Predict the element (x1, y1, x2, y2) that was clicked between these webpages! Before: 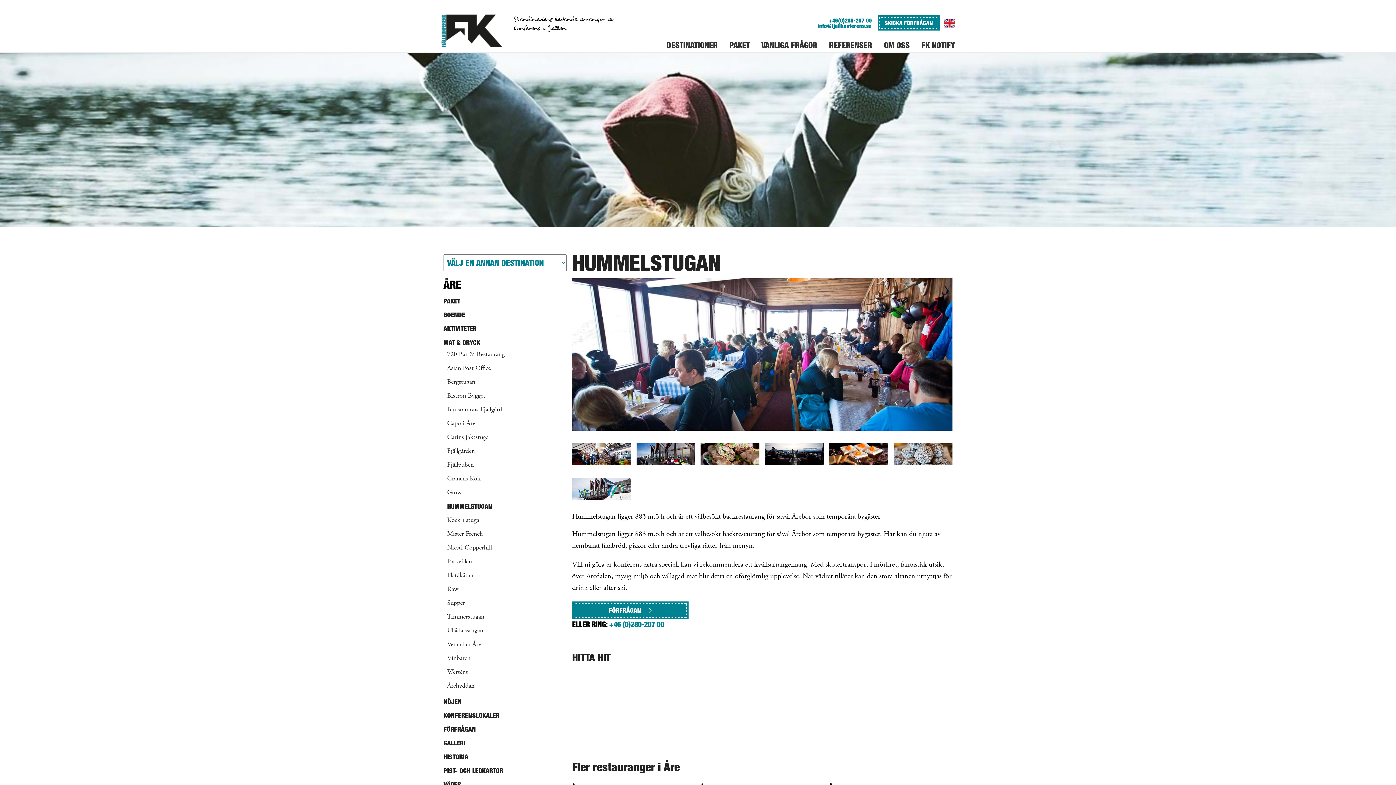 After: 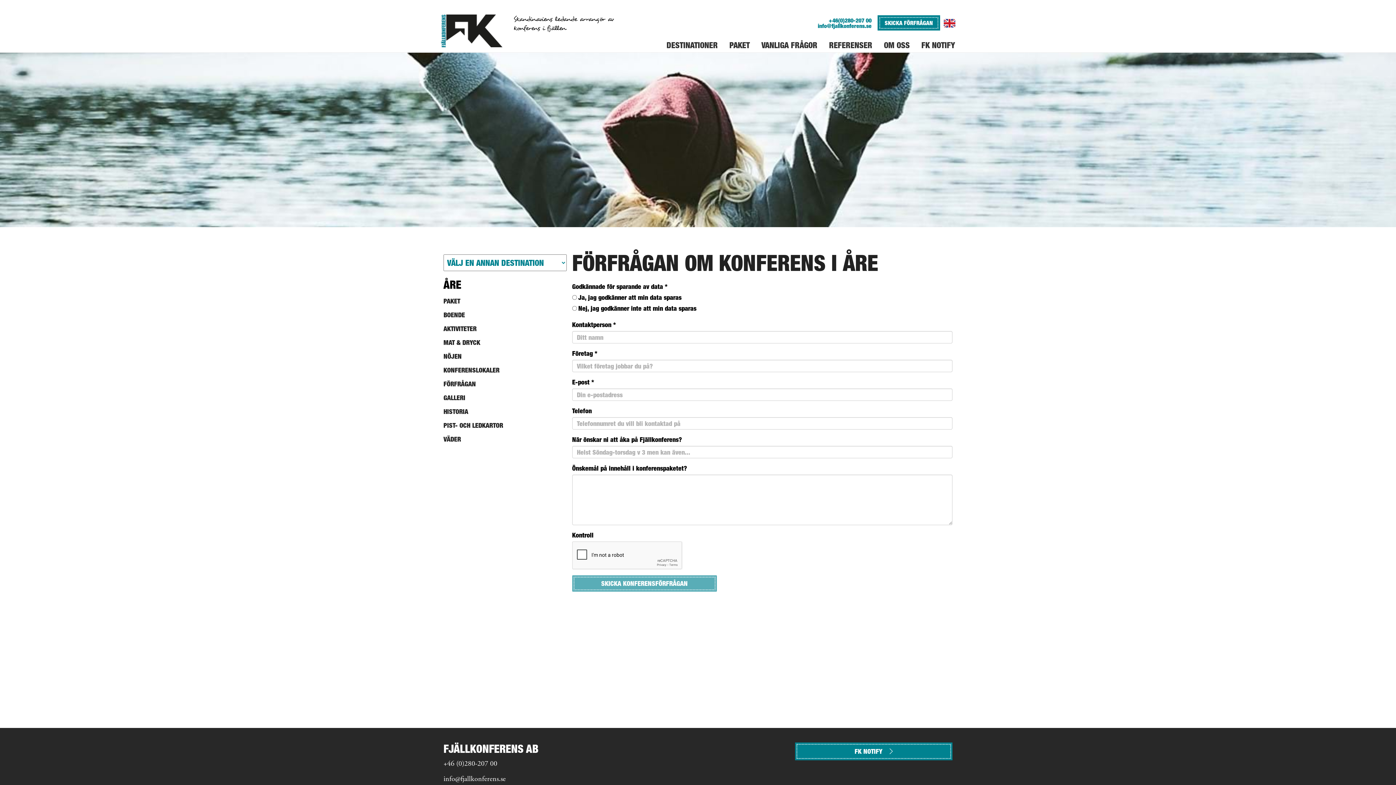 Action: label: FÖRFRÅGAN bbox: (572, 601, 688, 619)